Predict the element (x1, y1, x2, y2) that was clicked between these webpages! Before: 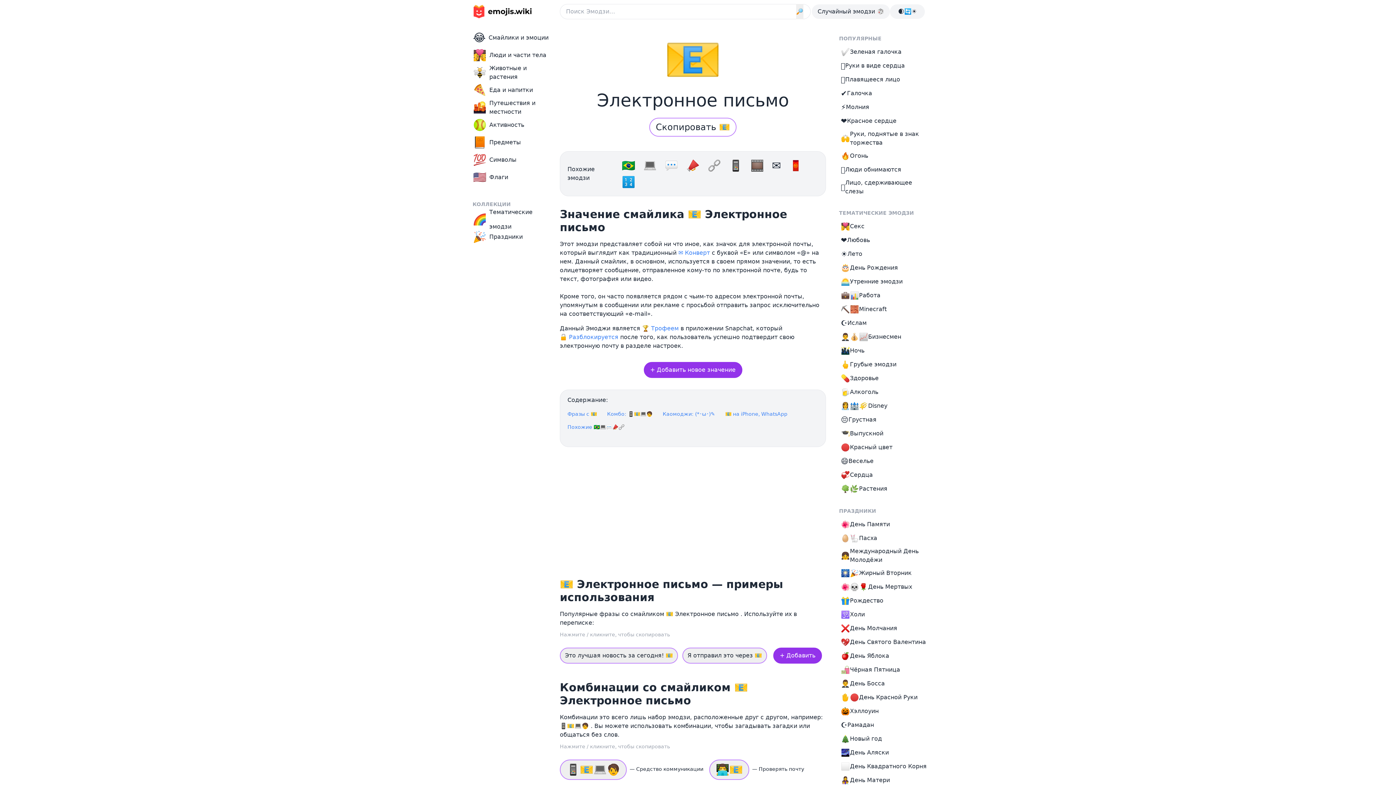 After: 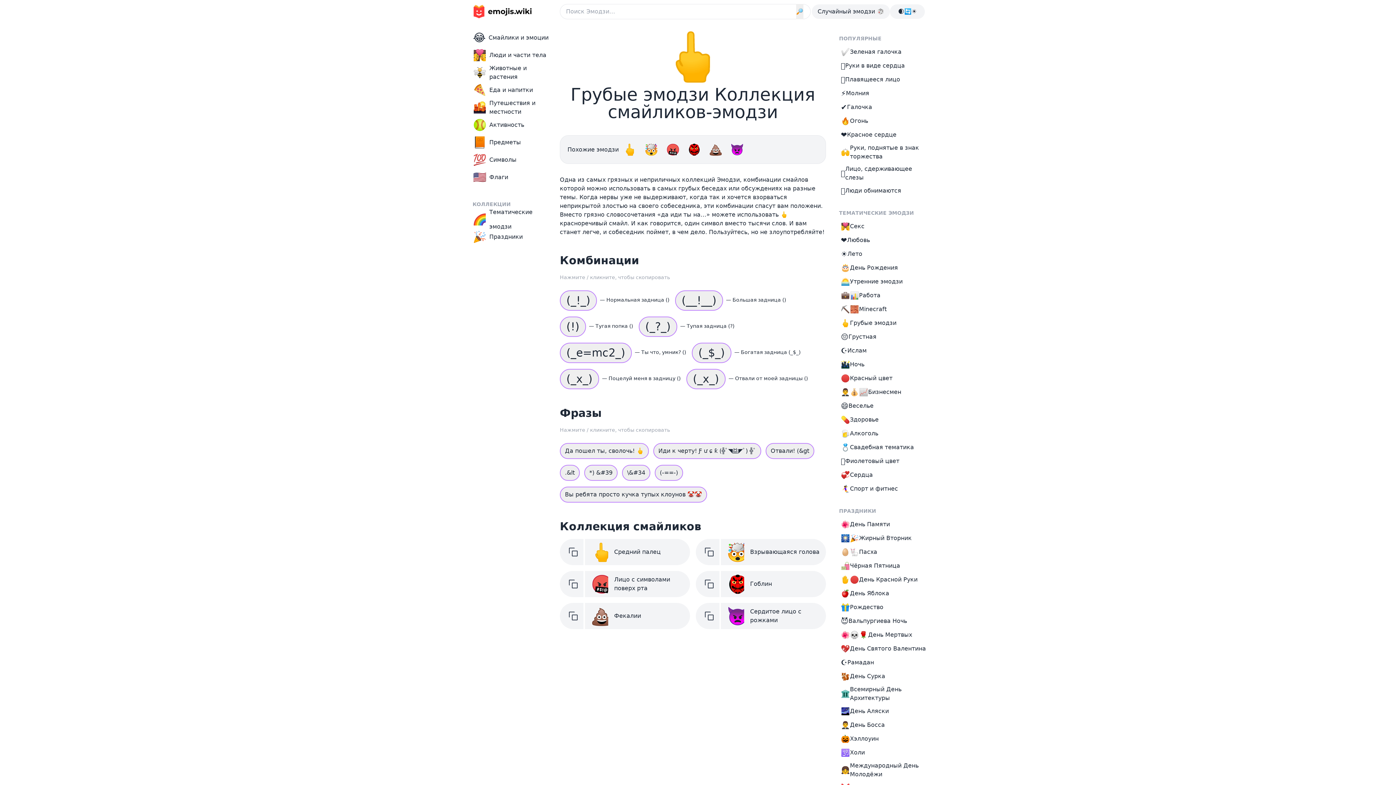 Action: label: 🖕
Грубые эмодзи bbox: (837, 357, 930, 371)